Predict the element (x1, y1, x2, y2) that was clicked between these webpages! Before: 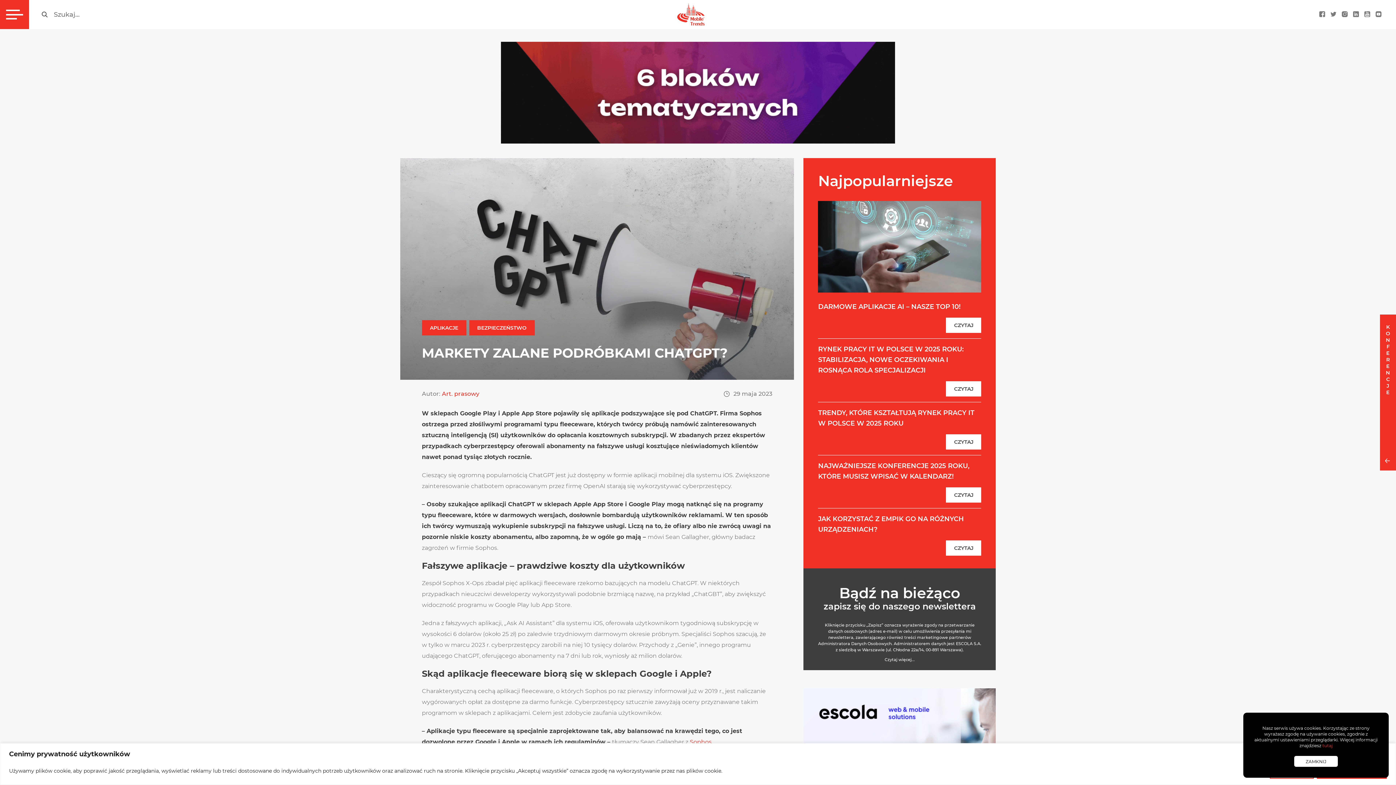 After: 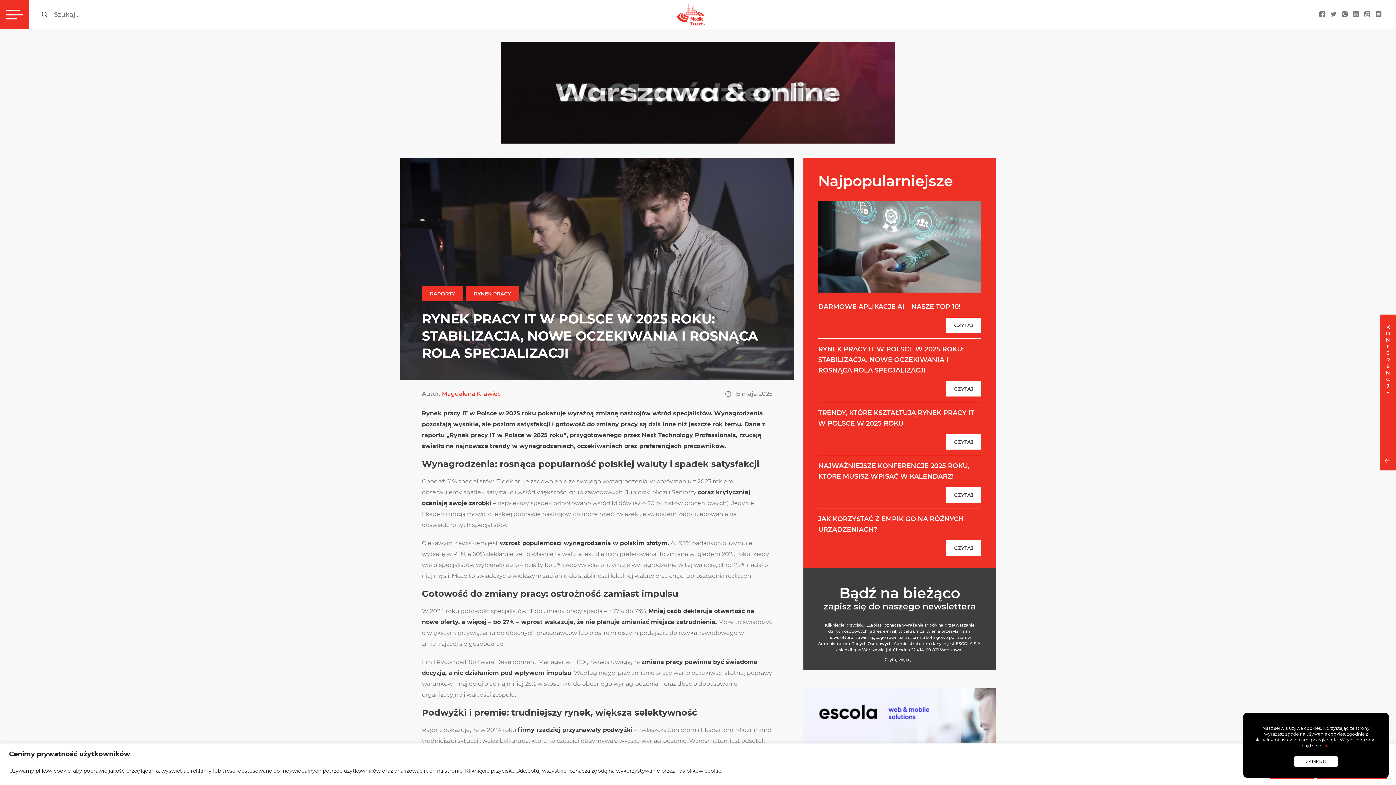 Action: label: CZYTAJ bbox: (946, 381, 981, 396)